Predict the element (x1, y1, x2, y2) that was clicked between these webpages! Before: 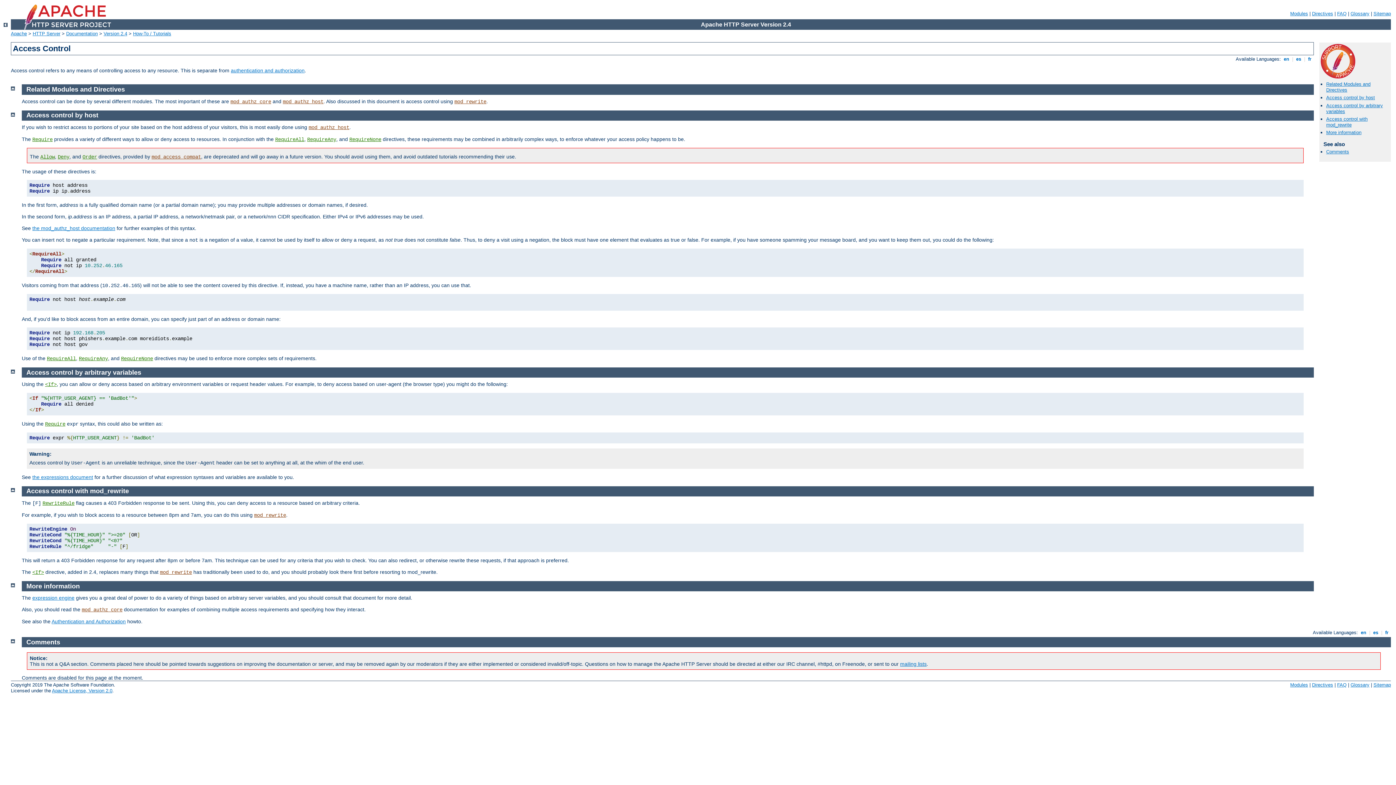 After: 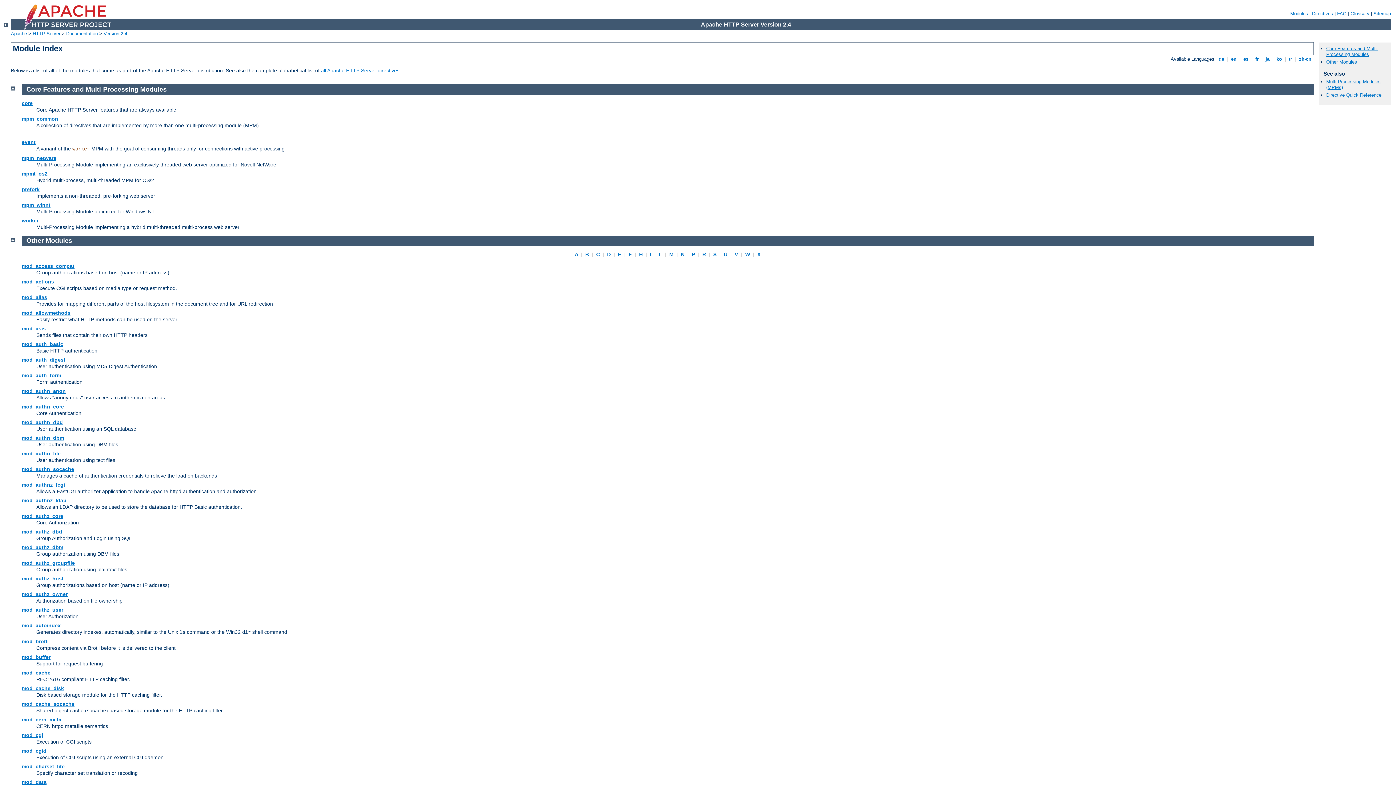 Action: bbox: (1290, 682, 1308, 688) label: Modules